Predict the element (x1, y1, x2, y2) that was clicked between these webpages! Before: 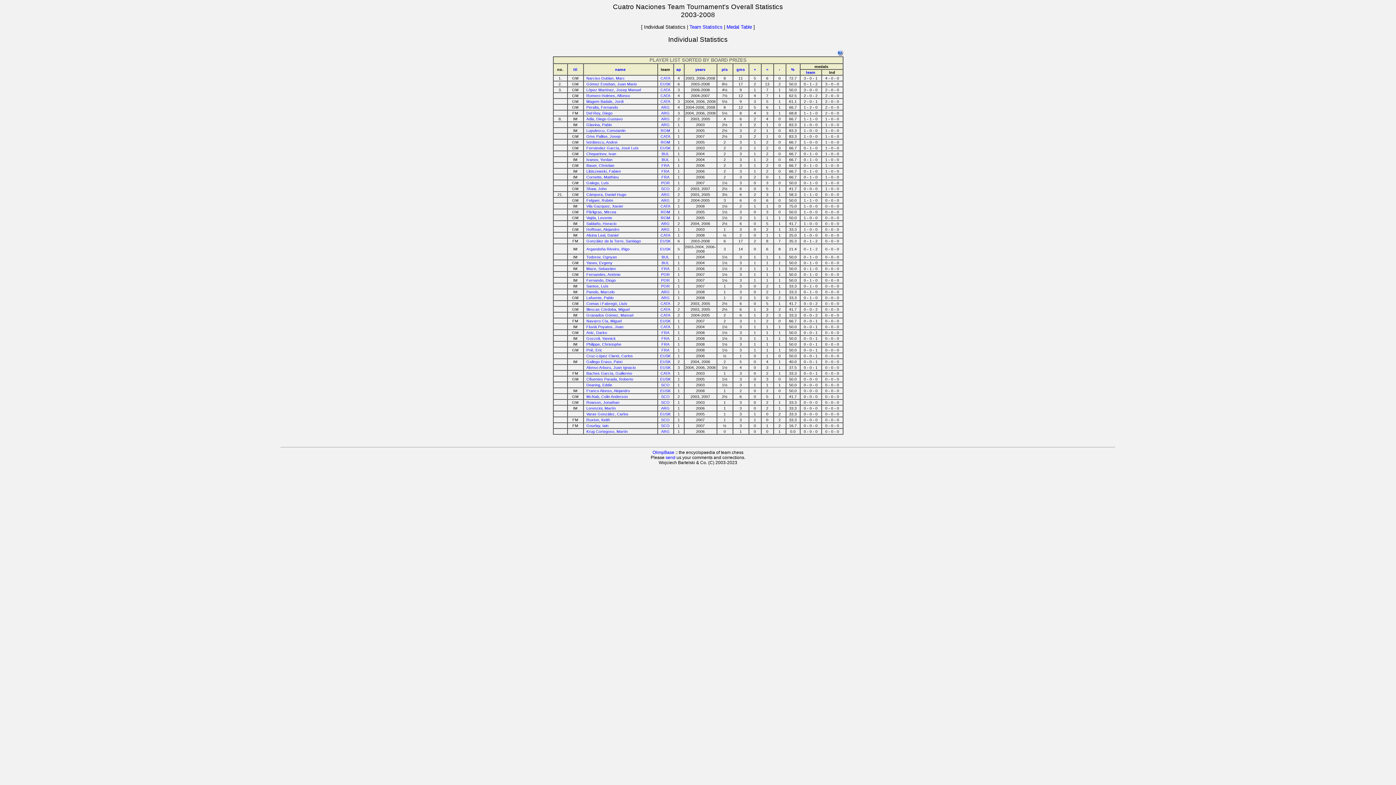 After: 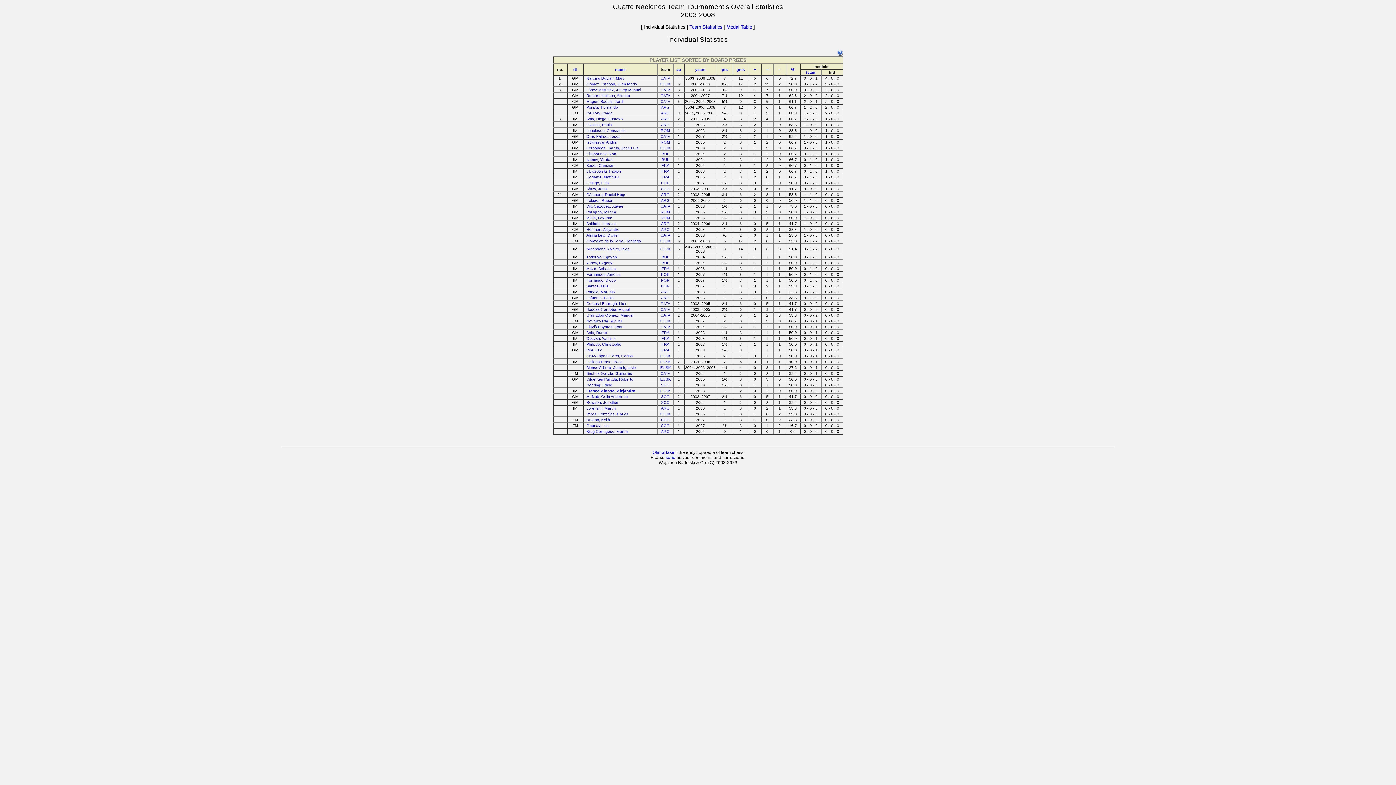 Action: bbox: (586, 388, 630, 393) label: Franco Alonso, Alejandro